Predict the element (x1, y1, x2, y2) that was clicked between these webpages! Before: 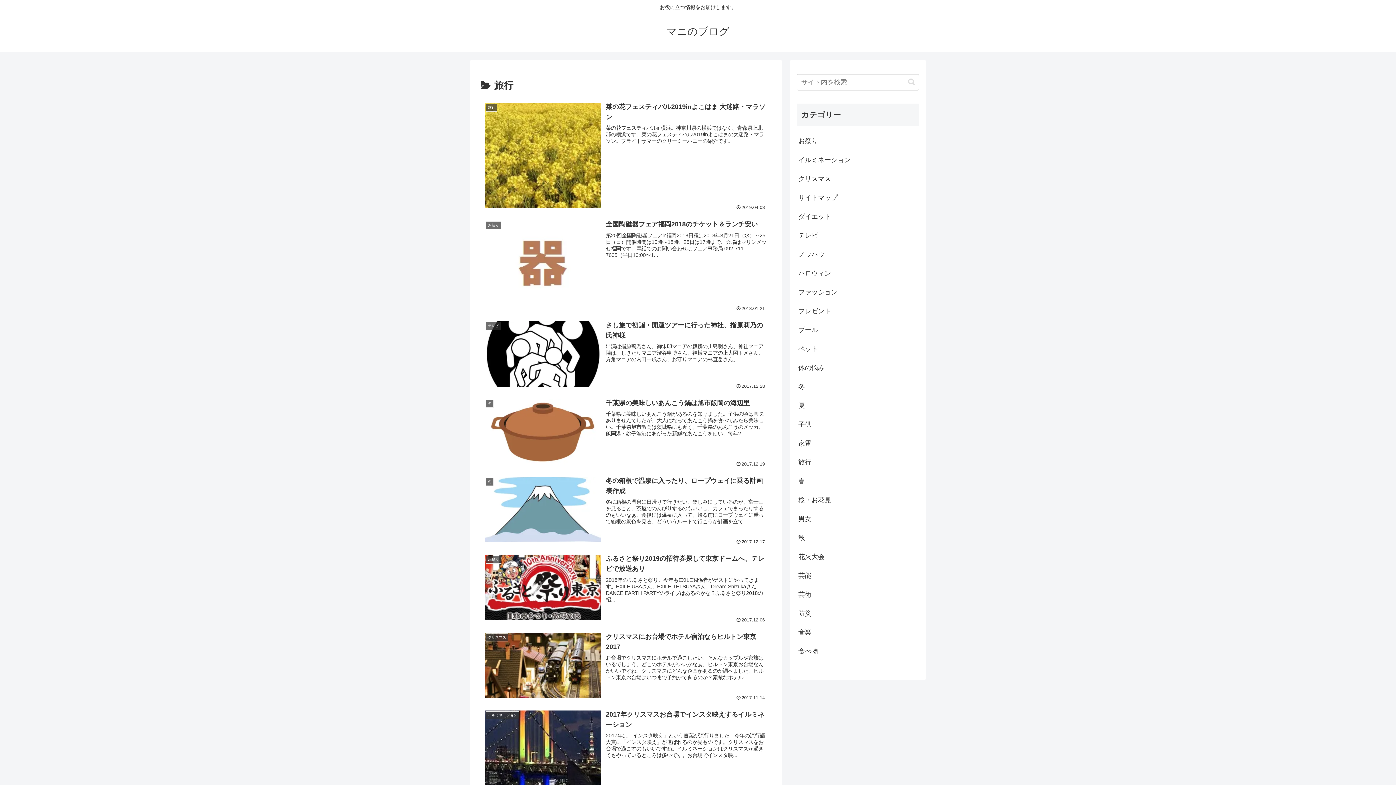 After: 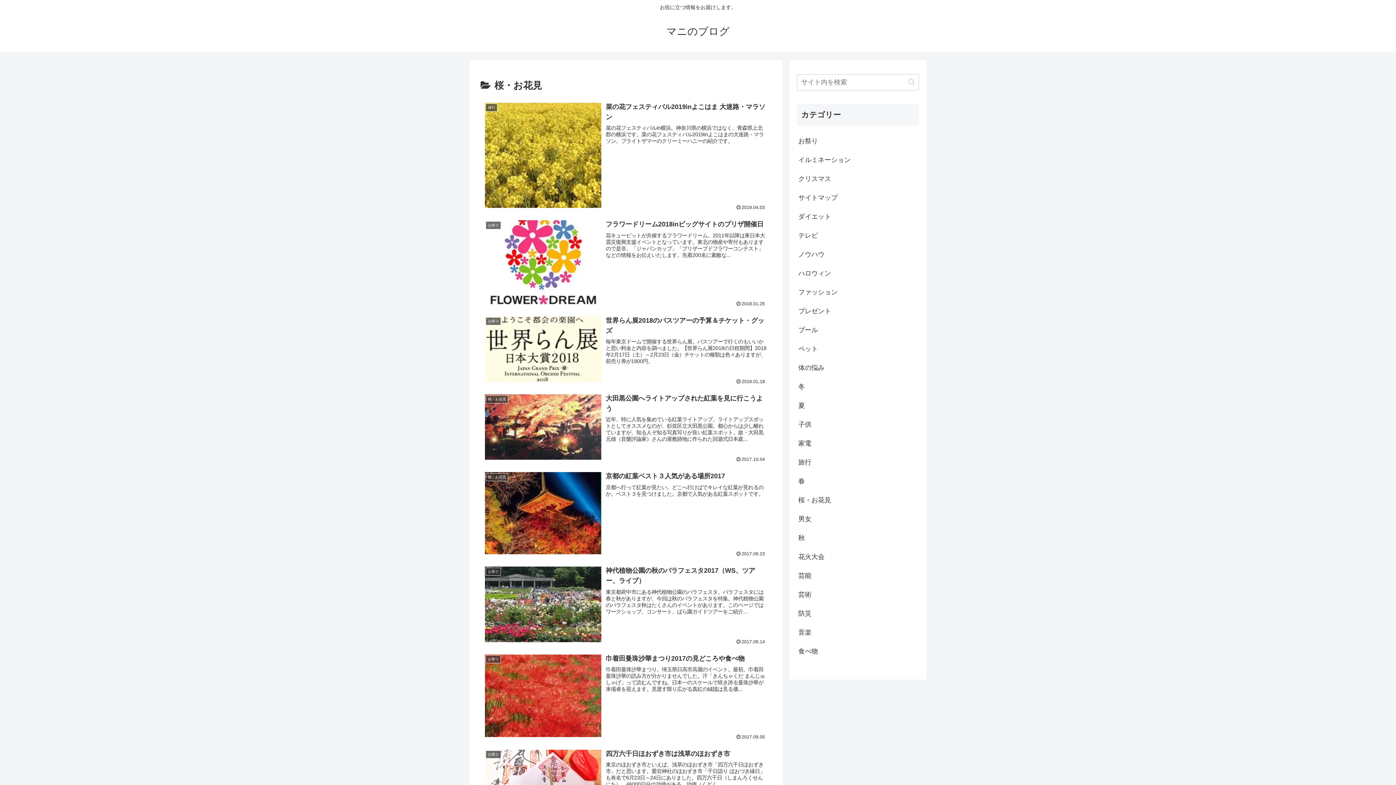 Action: bbox: (797, 490, 919, 509) label: 桜・お花見